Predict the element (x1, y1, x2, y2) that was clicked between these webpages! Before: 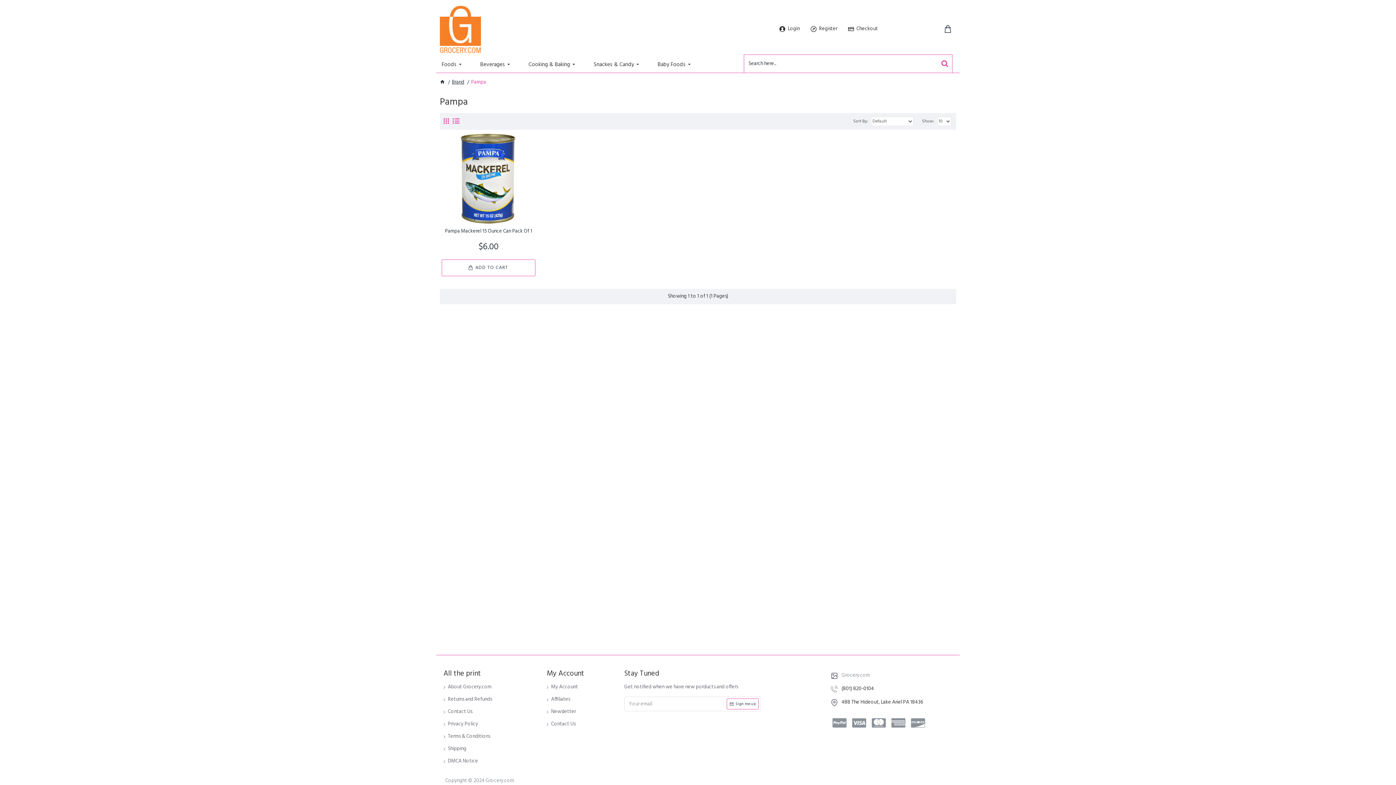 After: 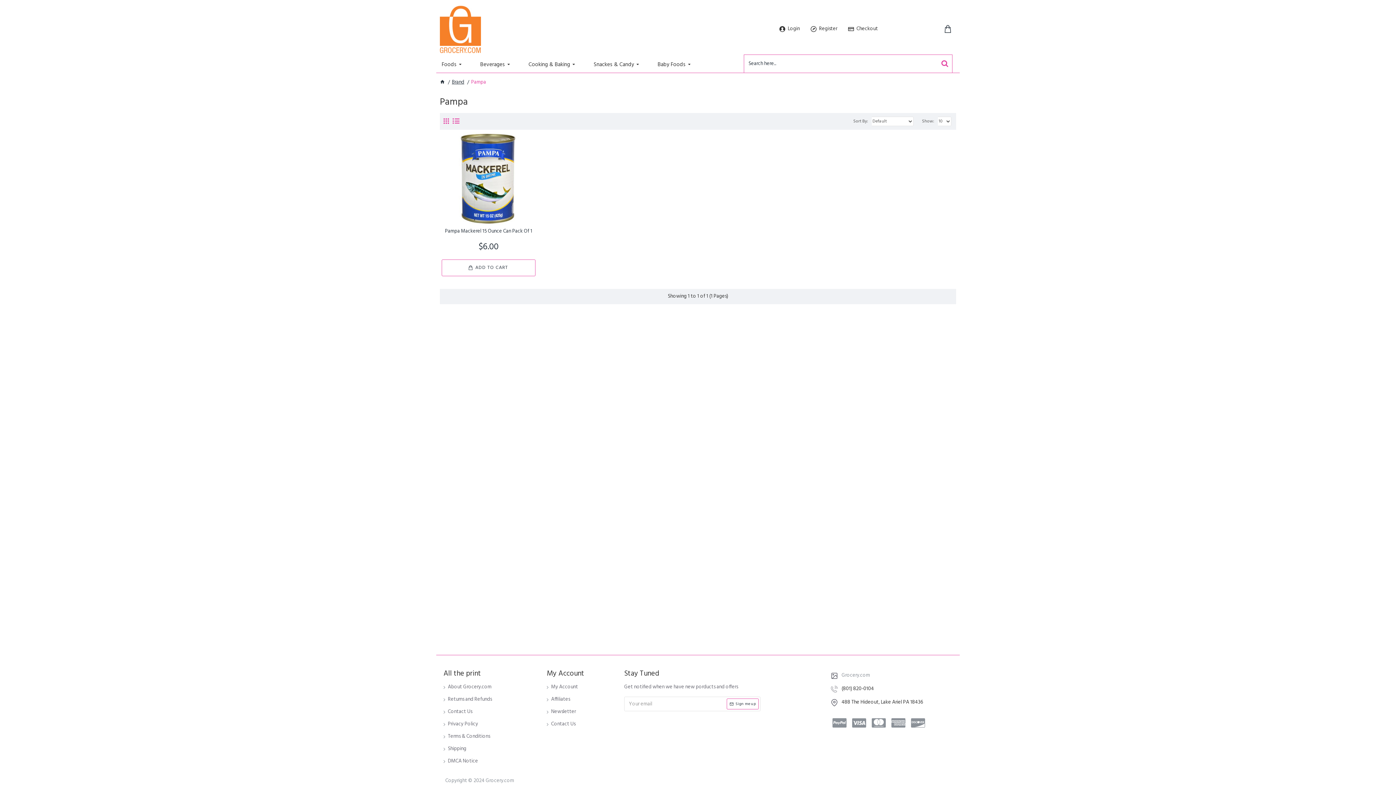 Action: bbox: (443, 117, 449, 125)